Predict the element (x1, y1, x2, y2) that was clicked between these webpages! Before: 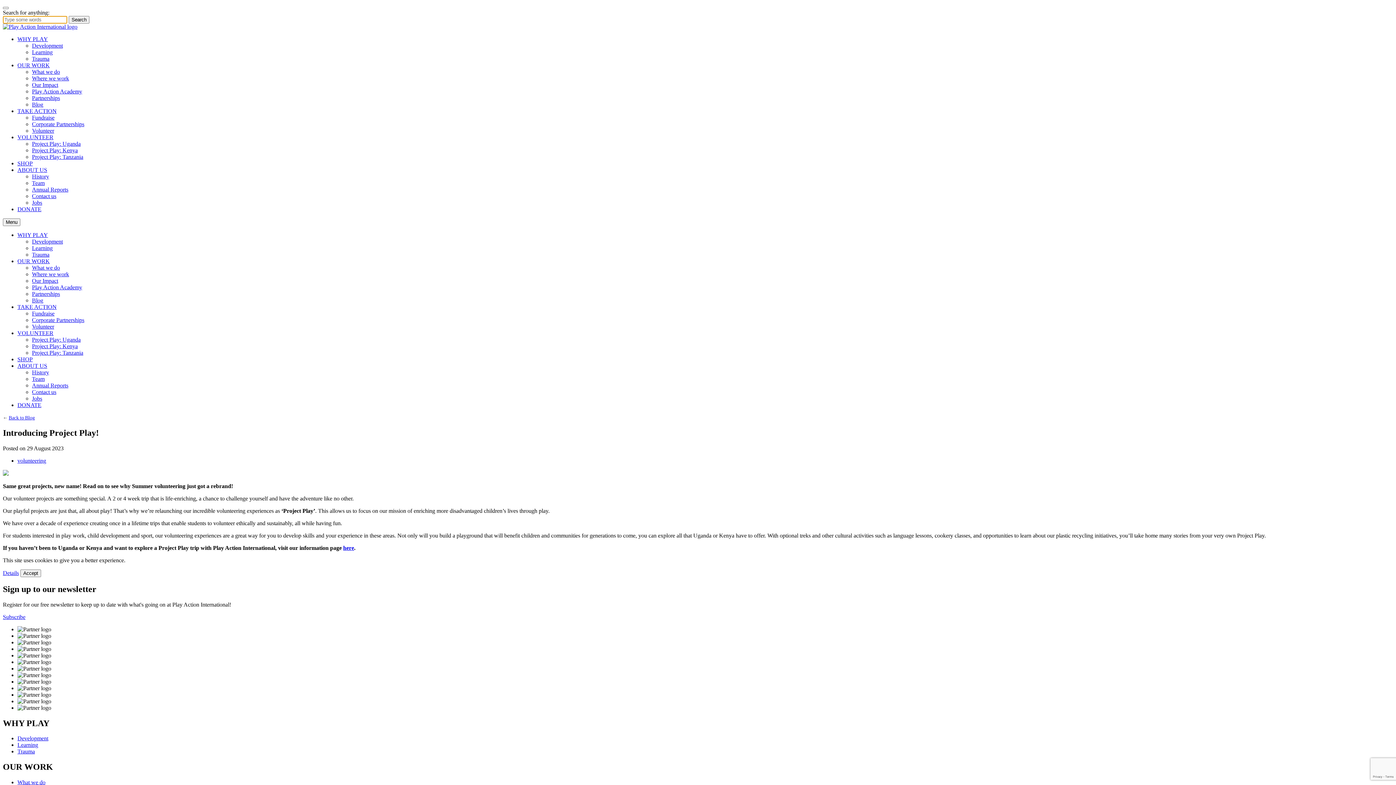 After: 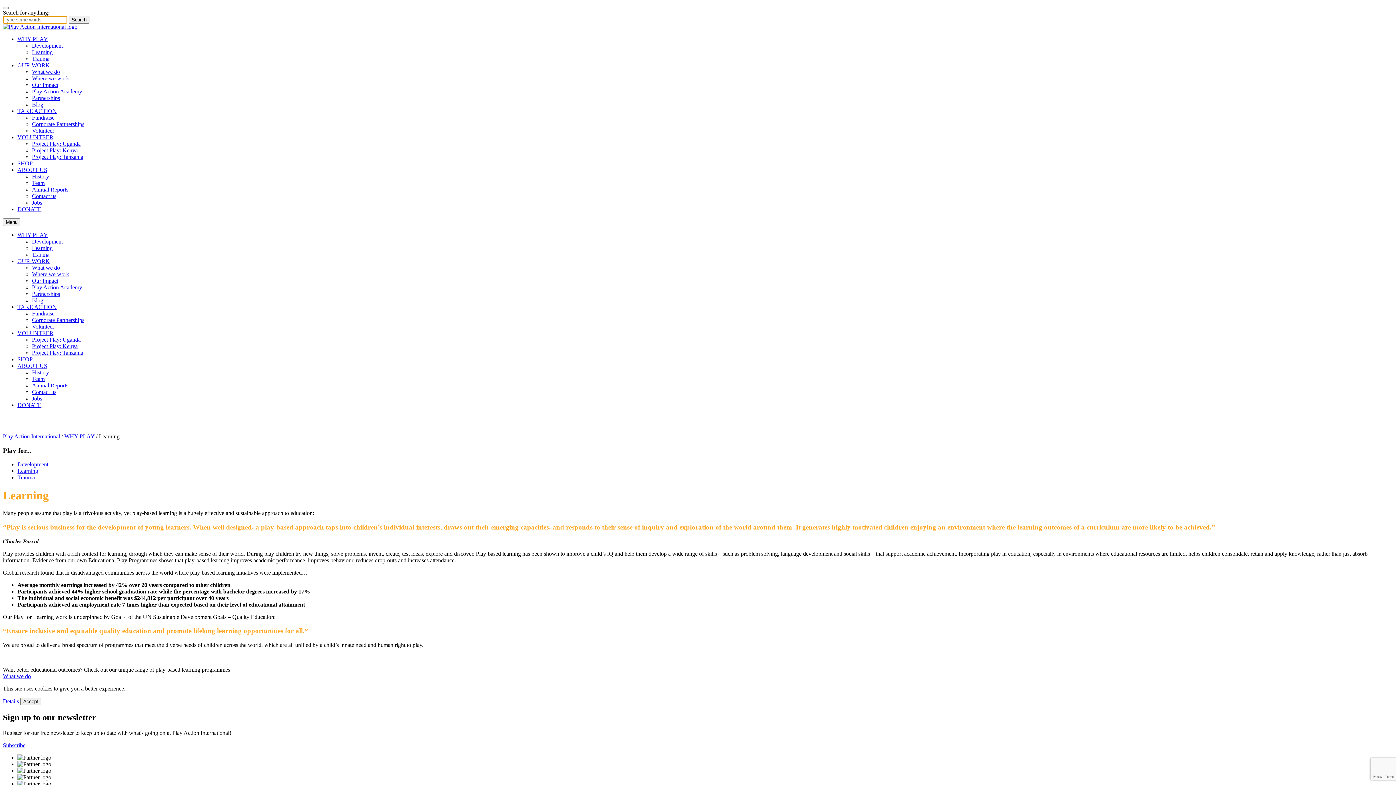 Action: label: Learning bbox: (32, 49, 52, 55)